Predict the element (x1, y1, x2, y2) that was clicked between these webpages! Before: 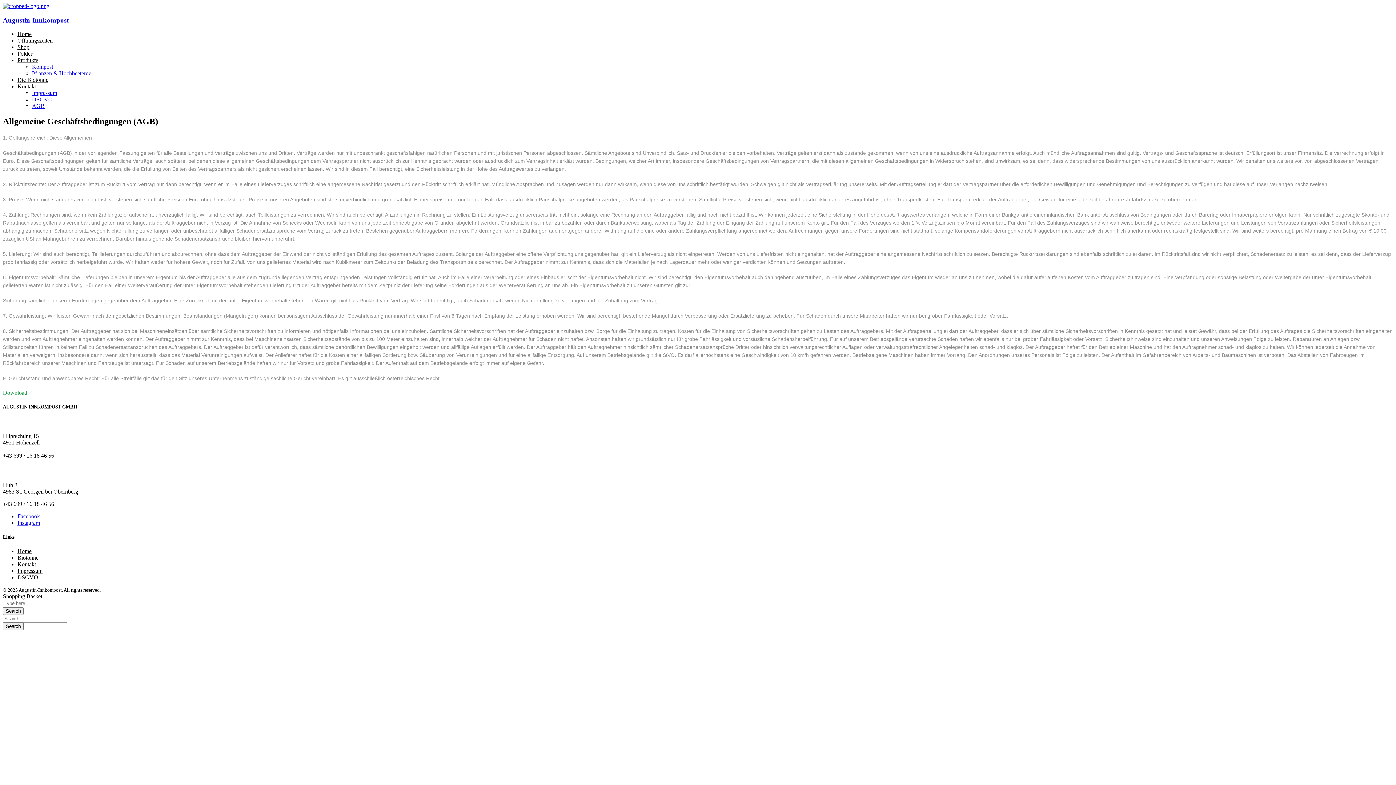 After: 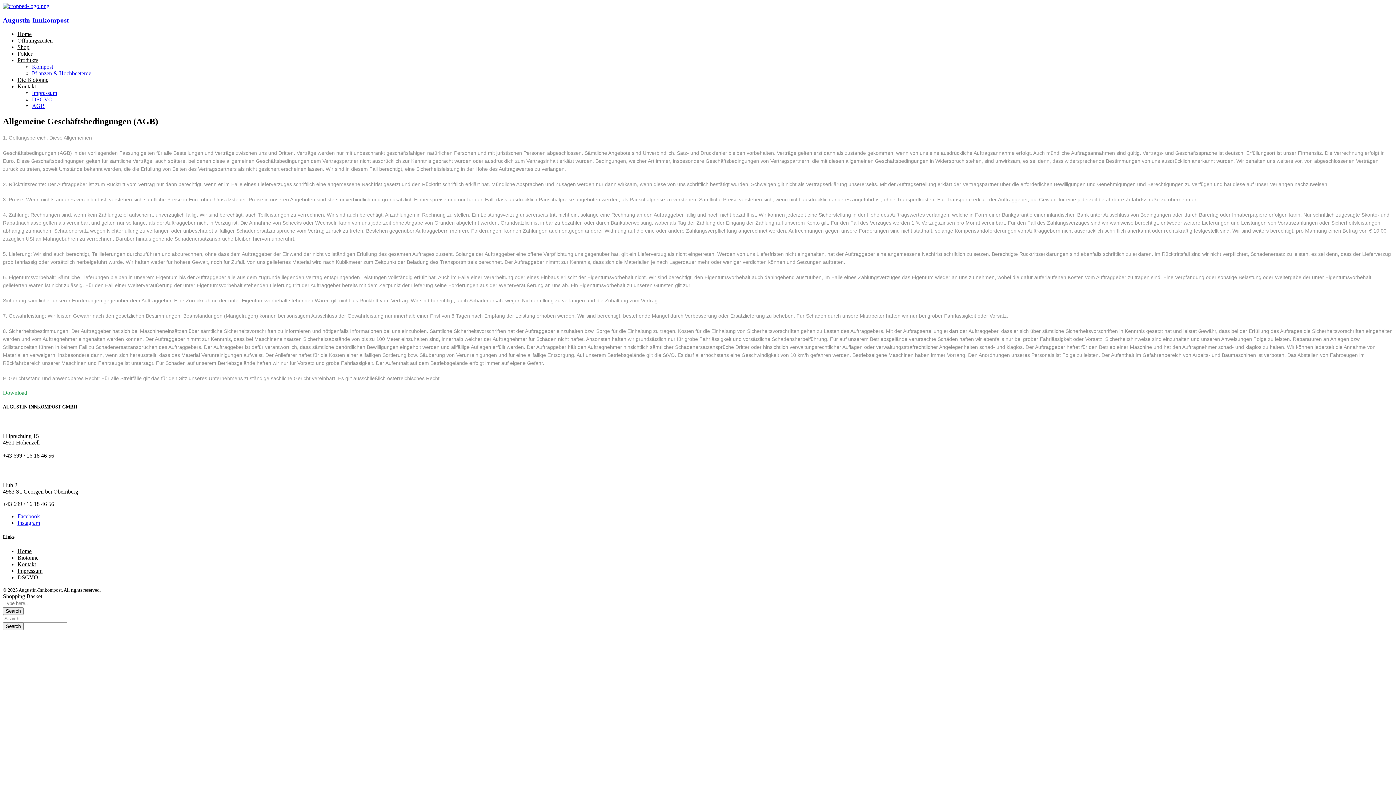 Action: bbox: (32, 70, 91, 76) label: Pflanzen & Hochbeeterde